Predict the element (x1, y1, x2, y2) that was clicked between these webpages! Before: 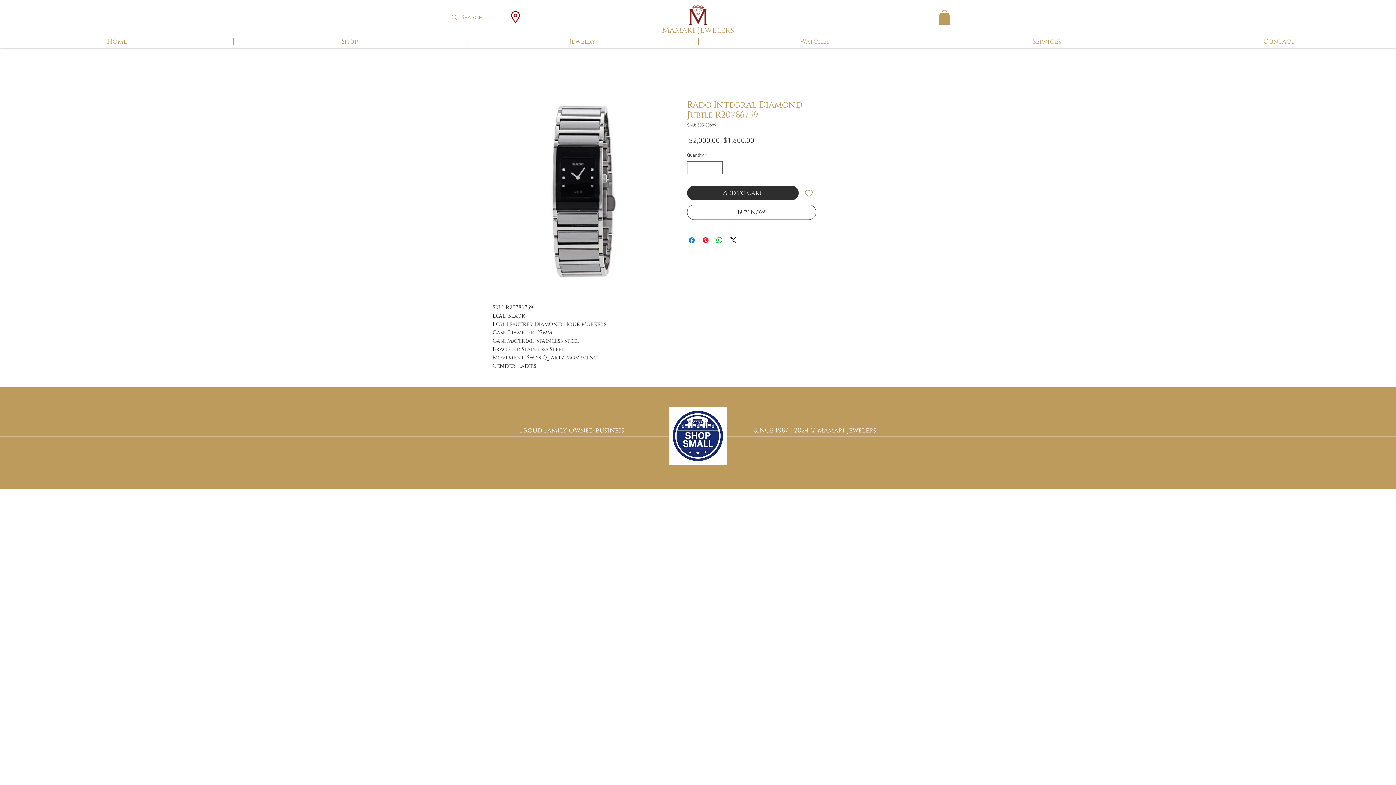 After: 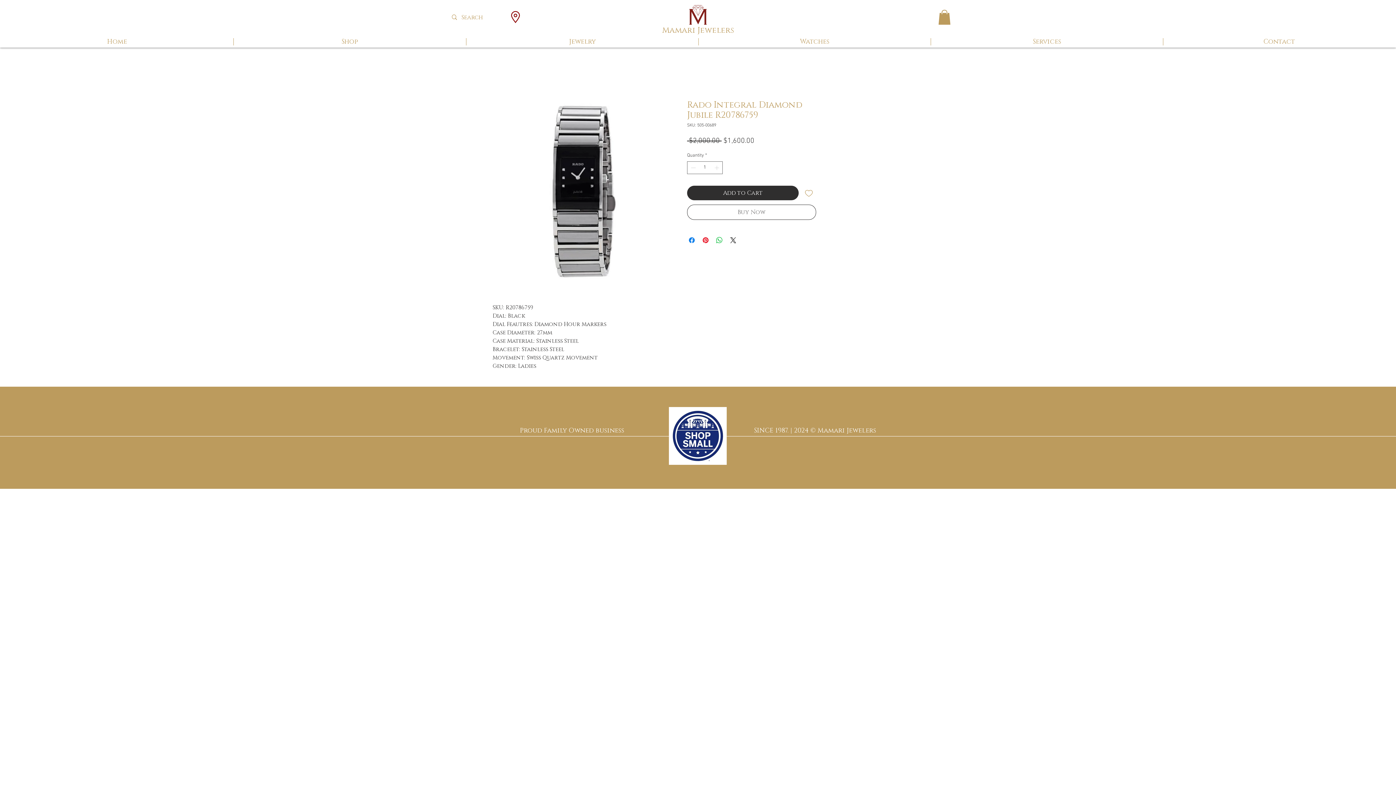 Action: label: Buy Now bbox: (687, 204, 816, 220)